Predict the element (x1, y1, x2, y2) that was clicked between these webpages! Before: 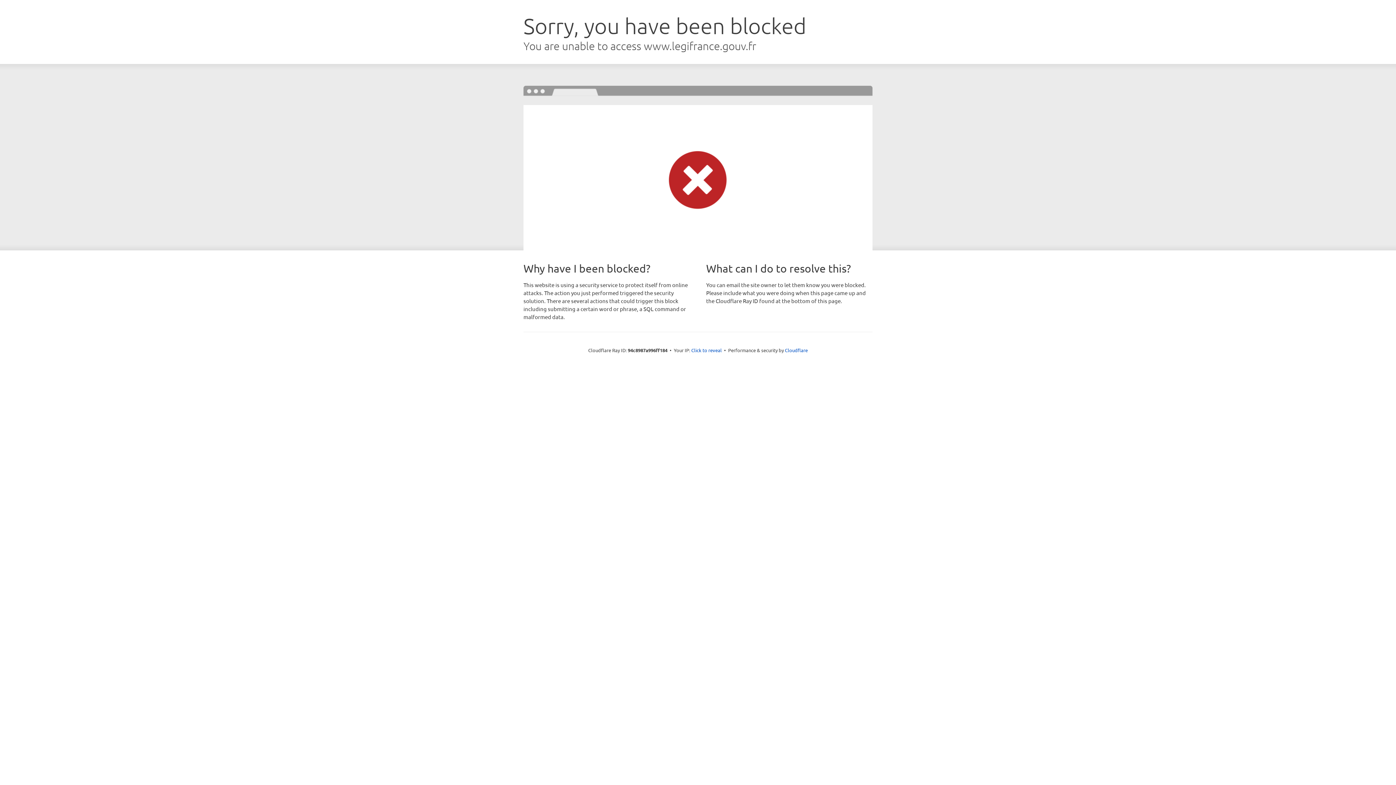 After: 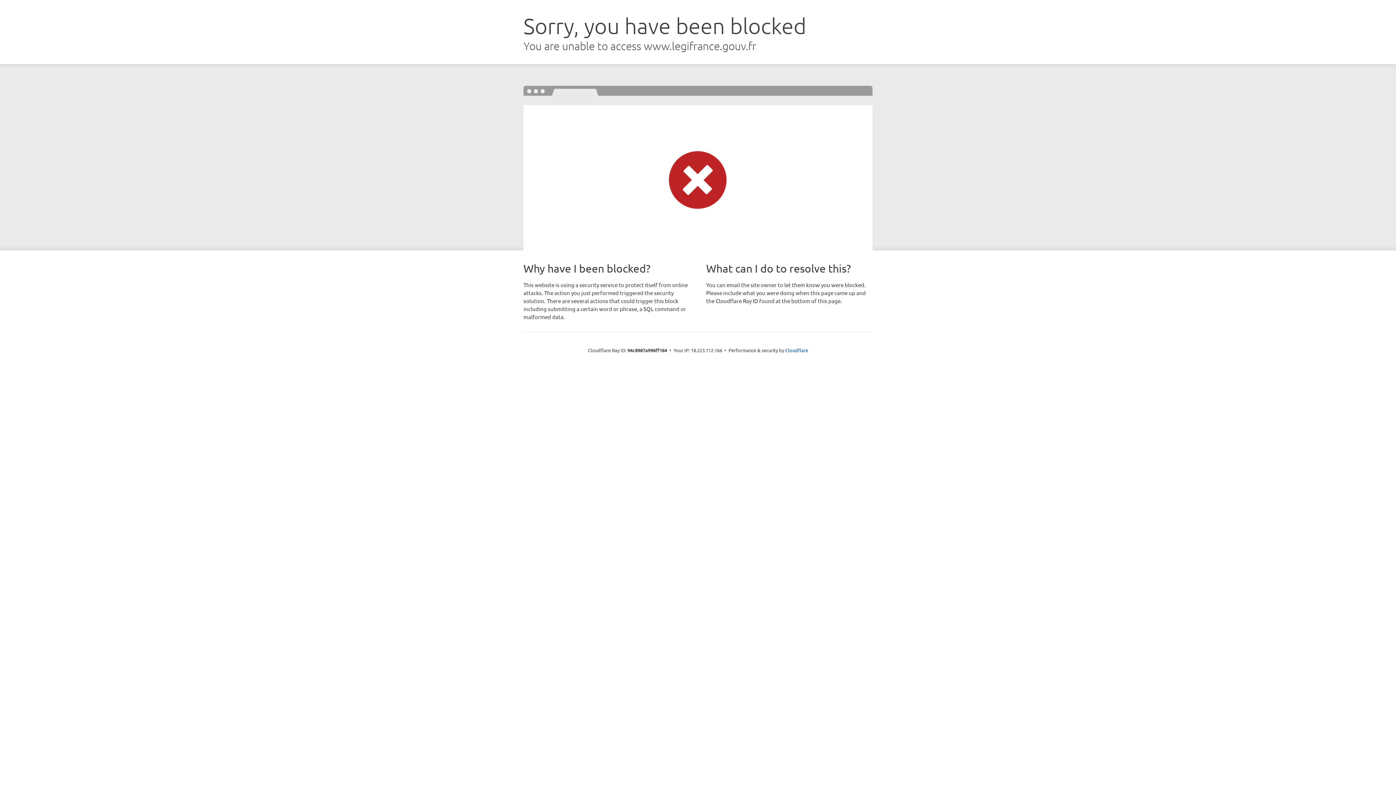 Action: label: Click to reveal bbox: (691, 346, 722, 353)